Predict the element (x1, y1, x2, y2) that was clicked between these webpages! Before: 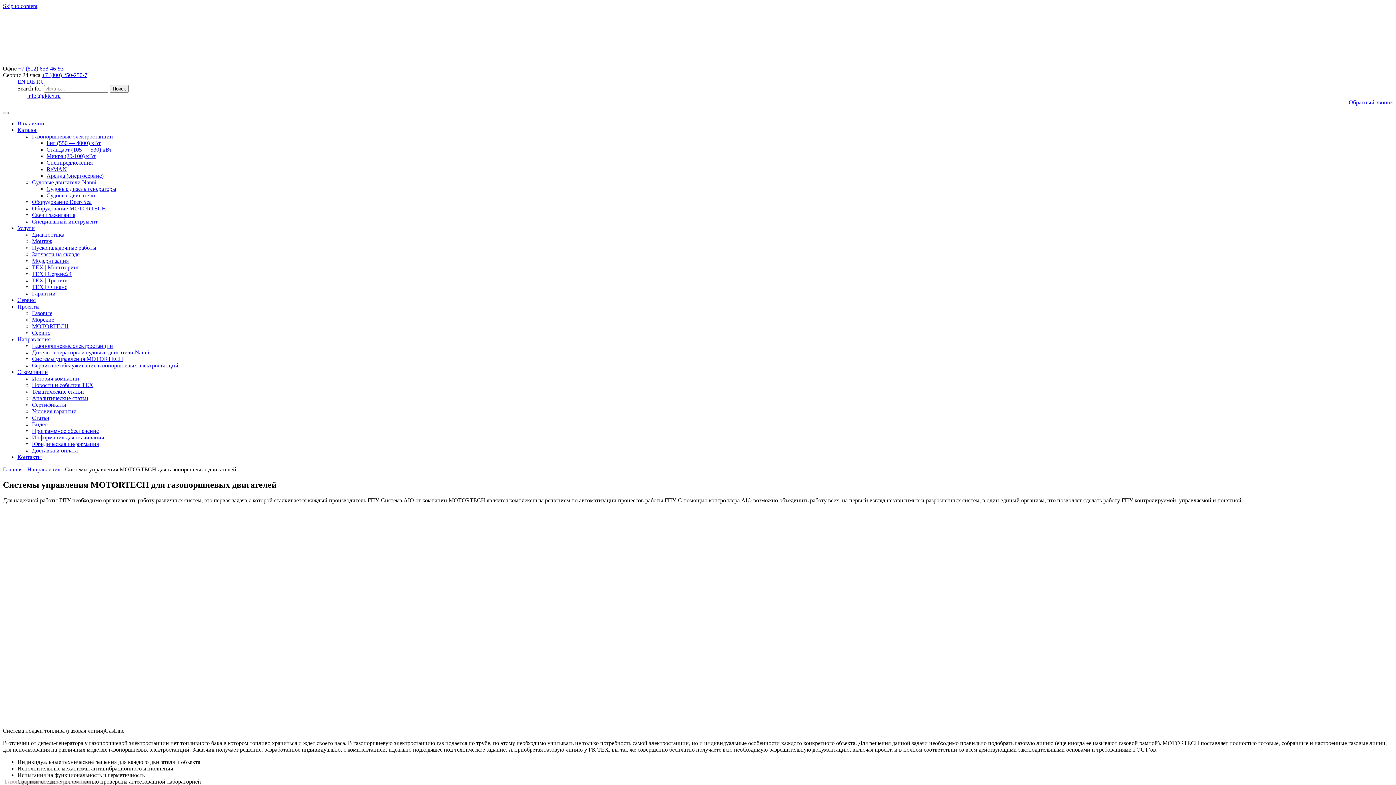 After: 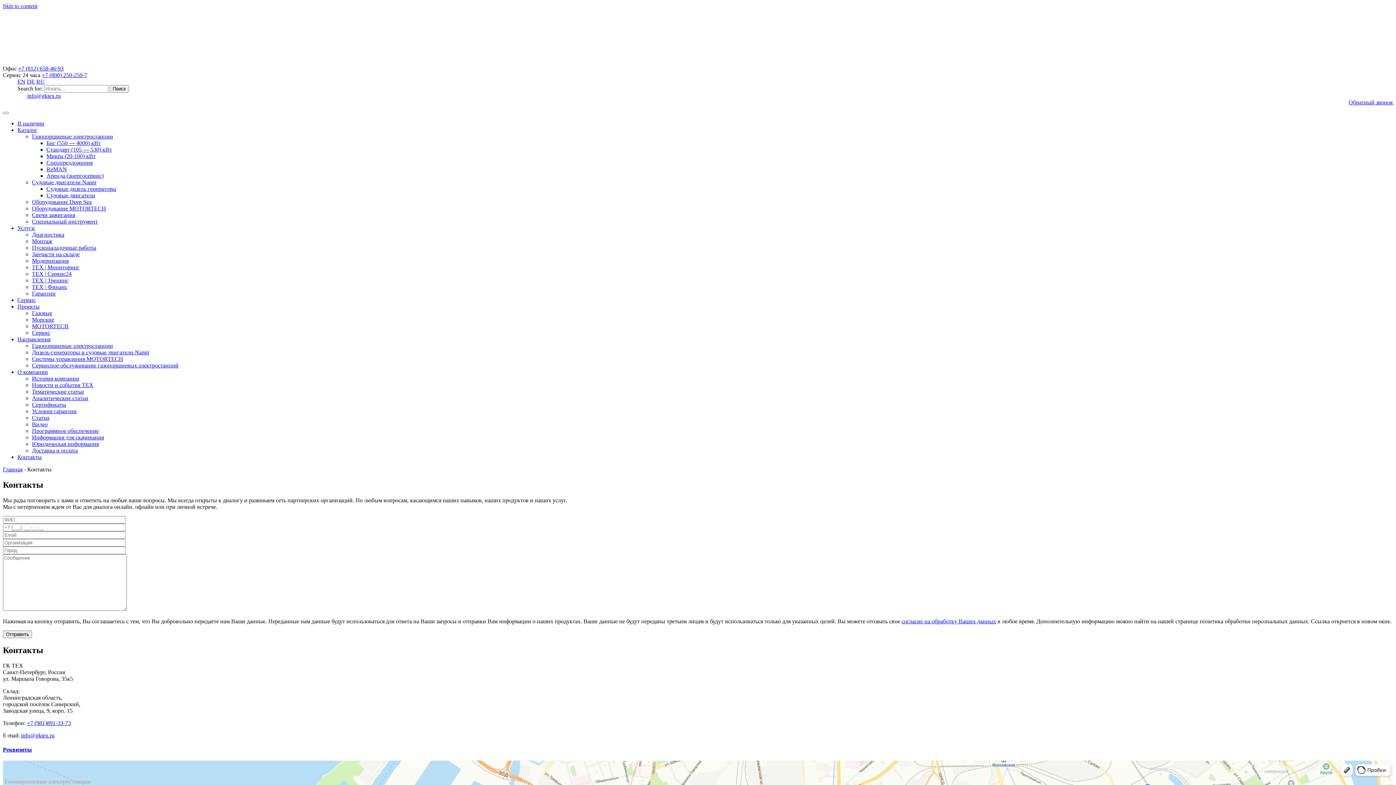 Action: bbox: (17, 454, 41, 460) label: Контакты